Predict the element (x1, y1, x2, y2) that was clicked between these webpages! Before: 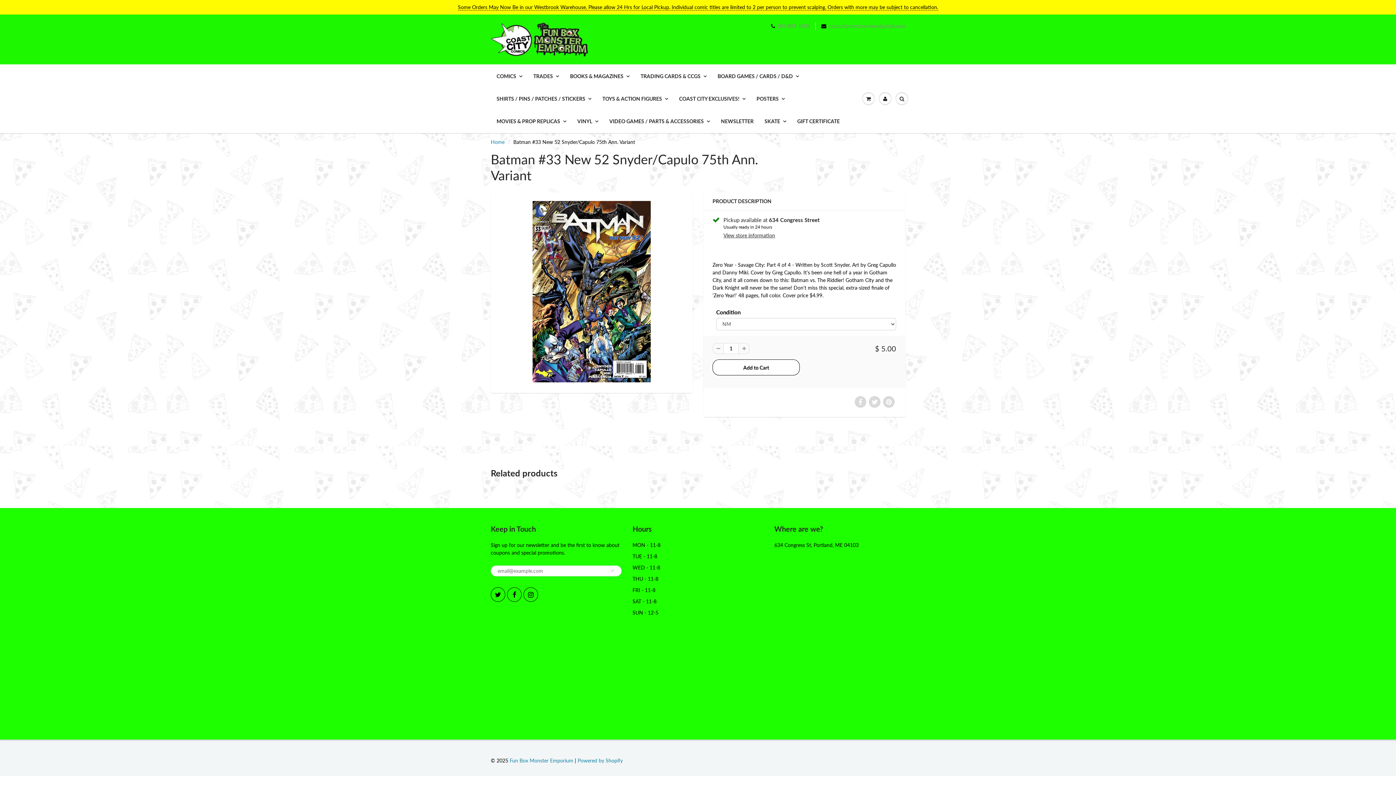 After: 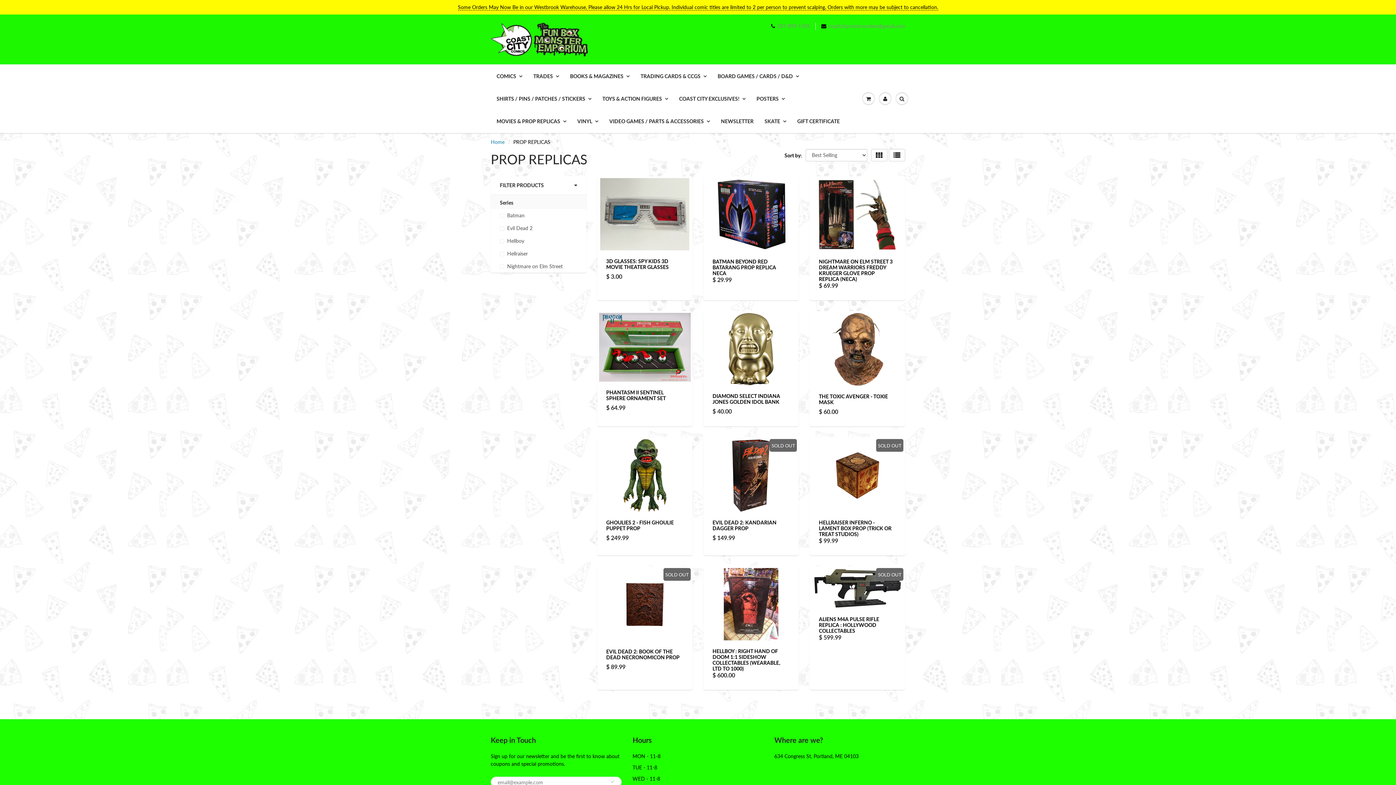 Action: bbox: (491, 110, 572, 132) label: MOVIES & PROP REPLICAS